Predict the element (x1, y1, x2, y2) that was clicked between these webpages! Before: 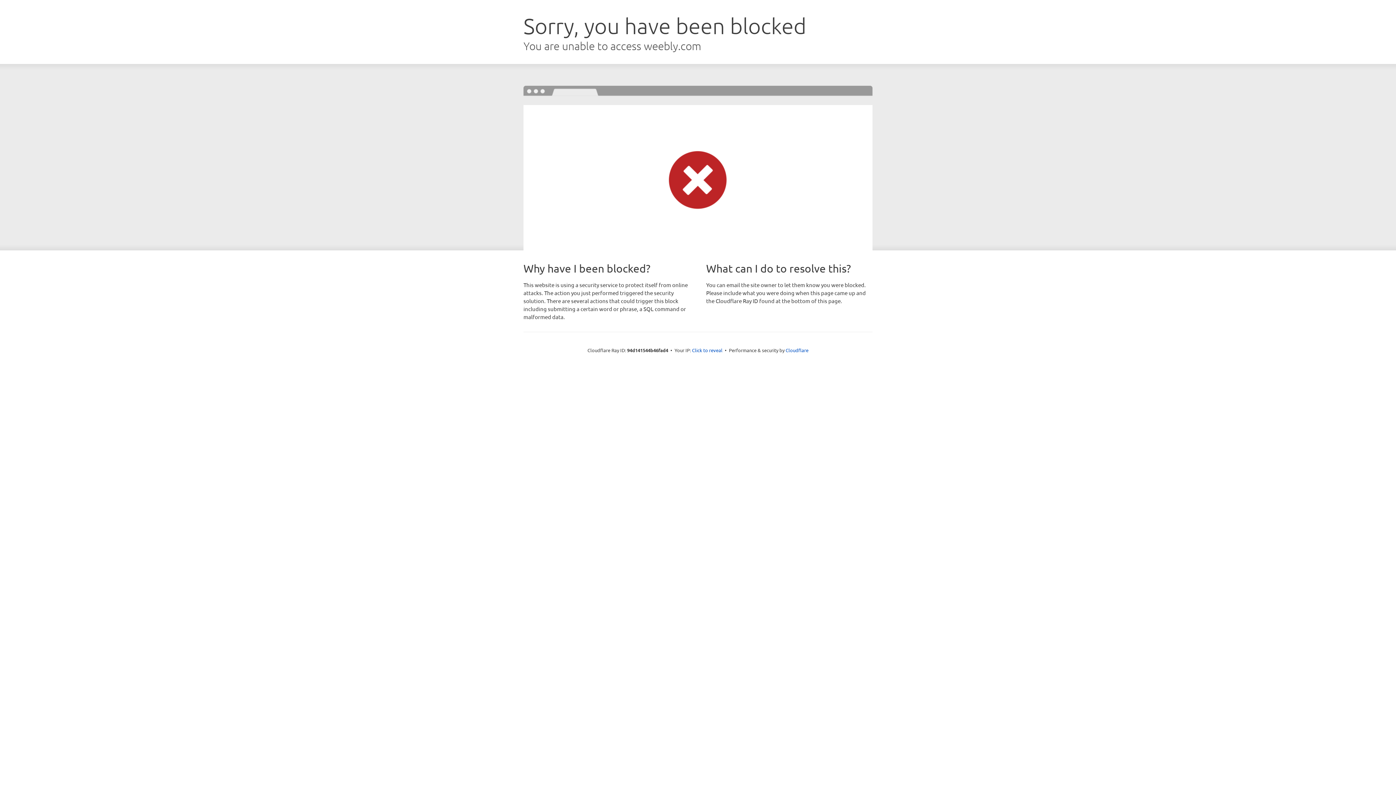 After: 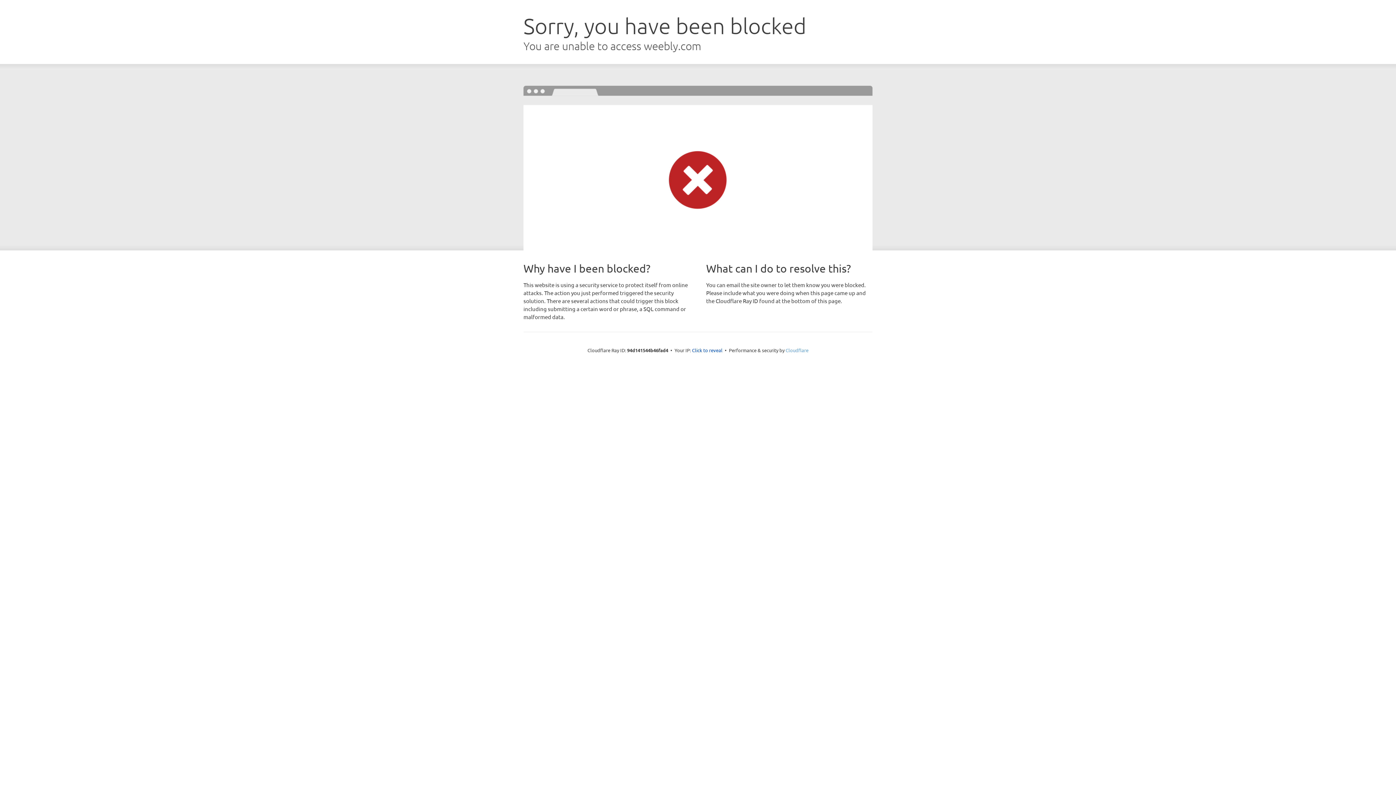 Action: bbox: (785, 347, 808, 353) label: Cloudflare